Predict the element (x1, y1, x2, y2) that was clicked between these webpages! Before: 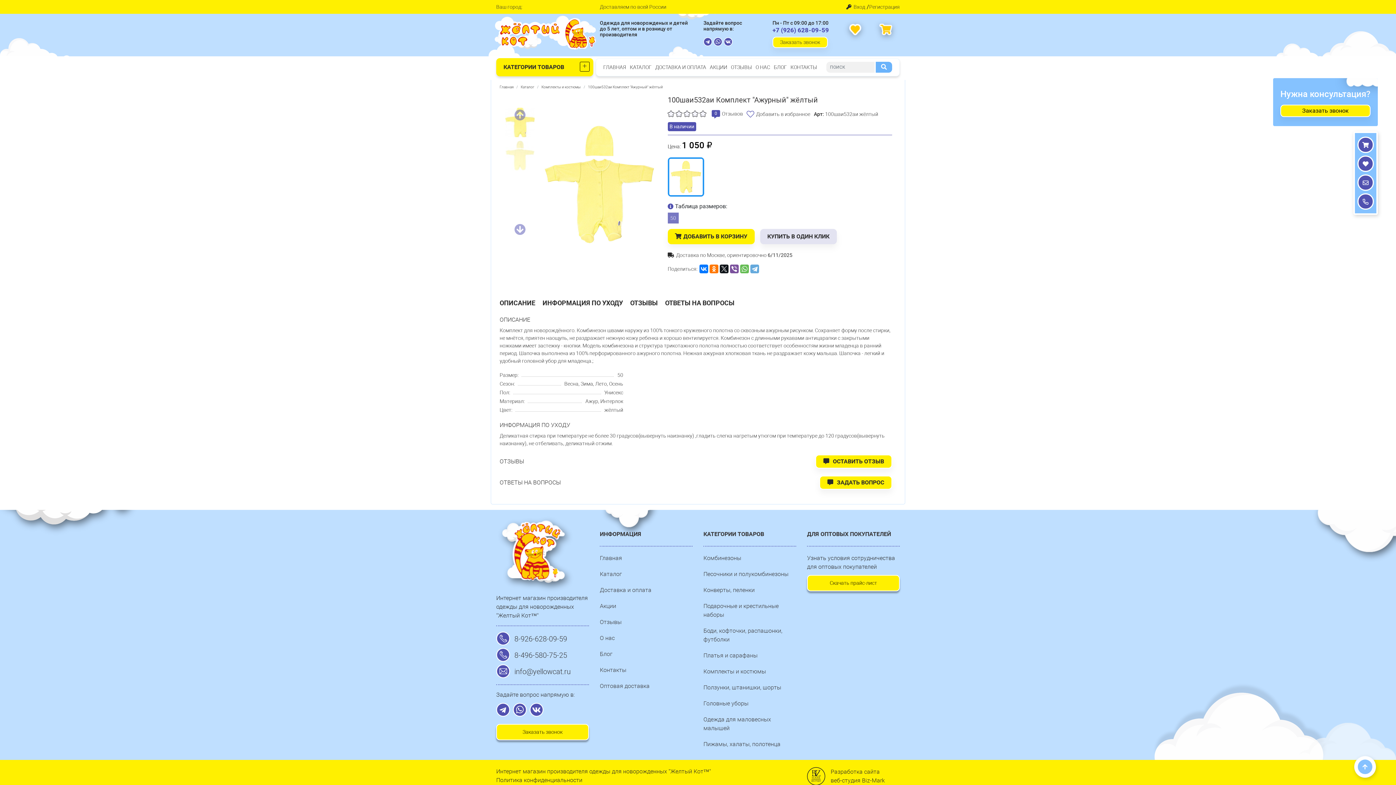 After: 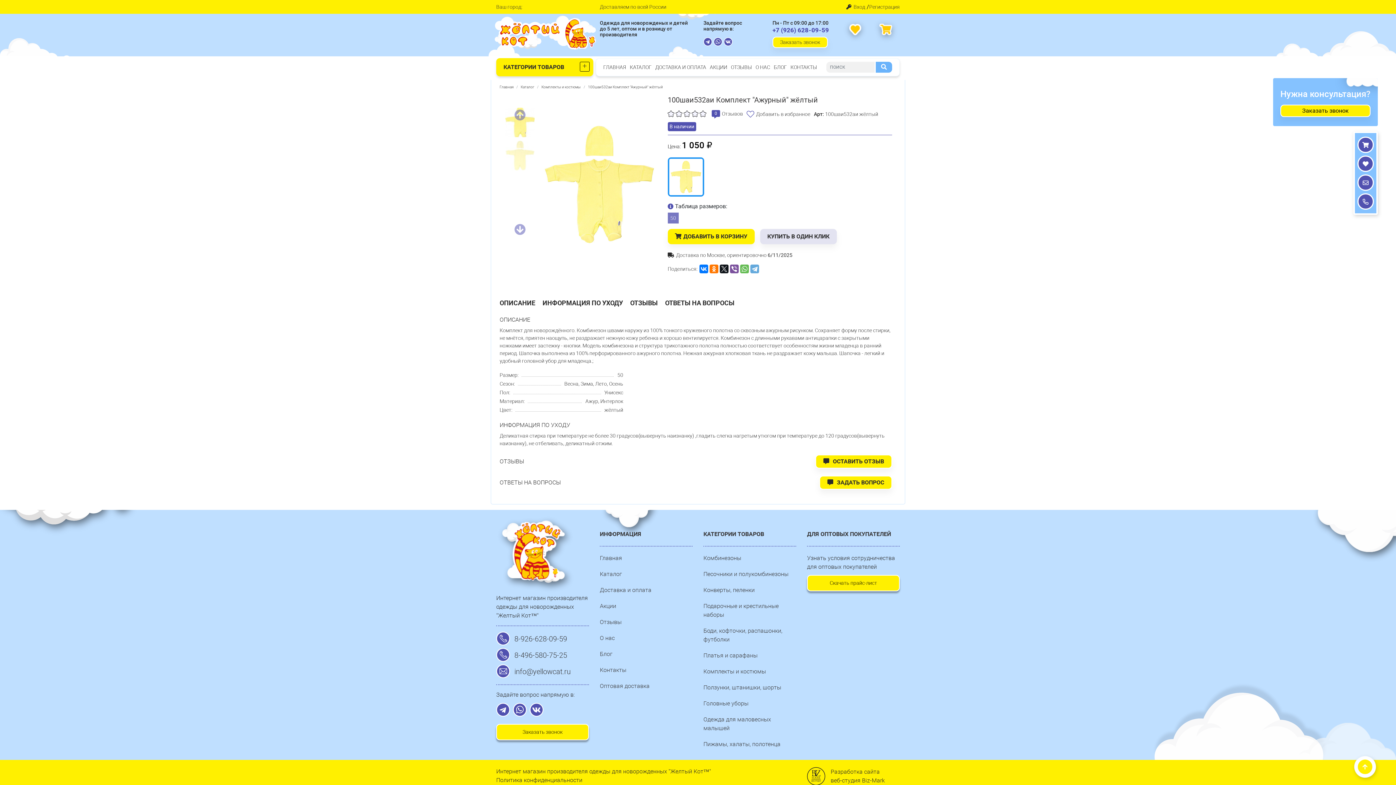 Action: bbox: (1354, 756, 1376, 778)